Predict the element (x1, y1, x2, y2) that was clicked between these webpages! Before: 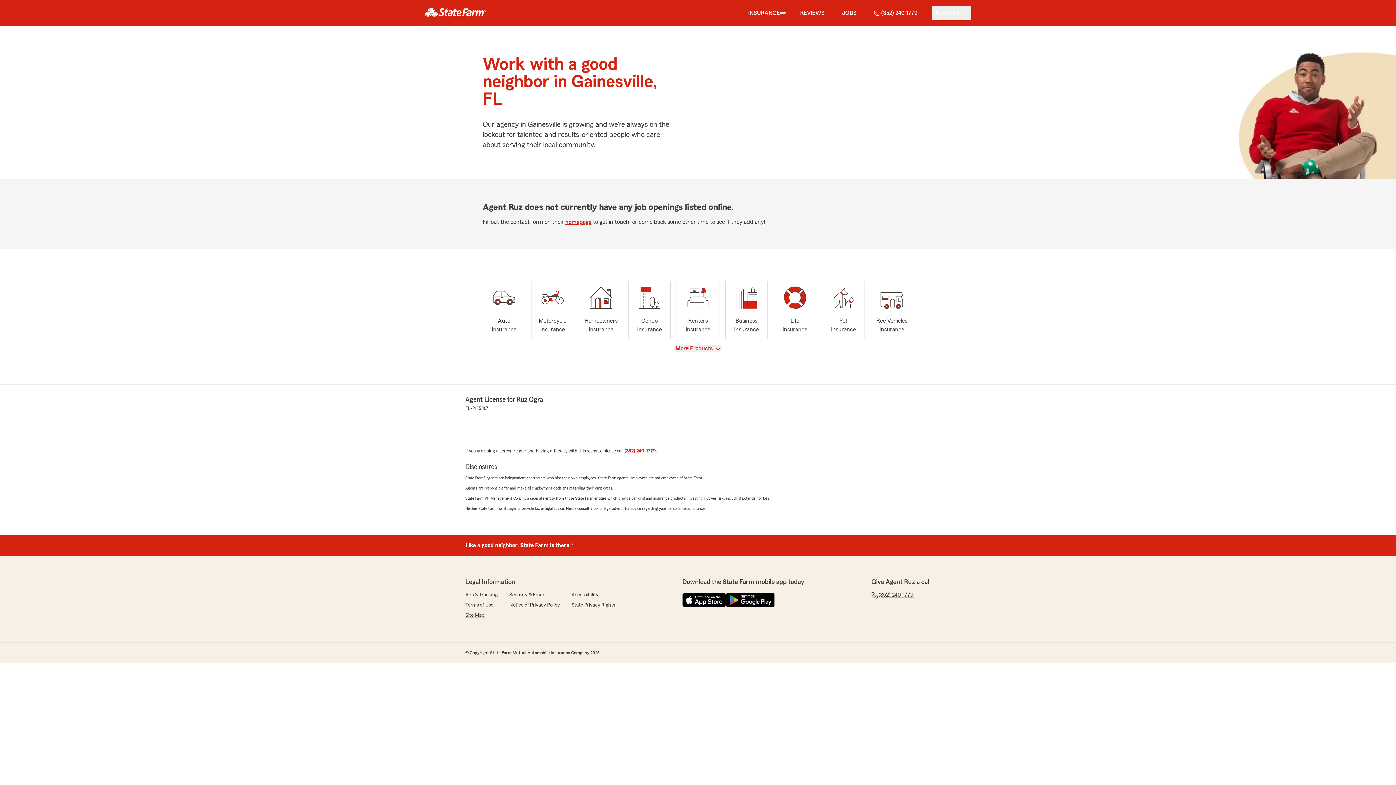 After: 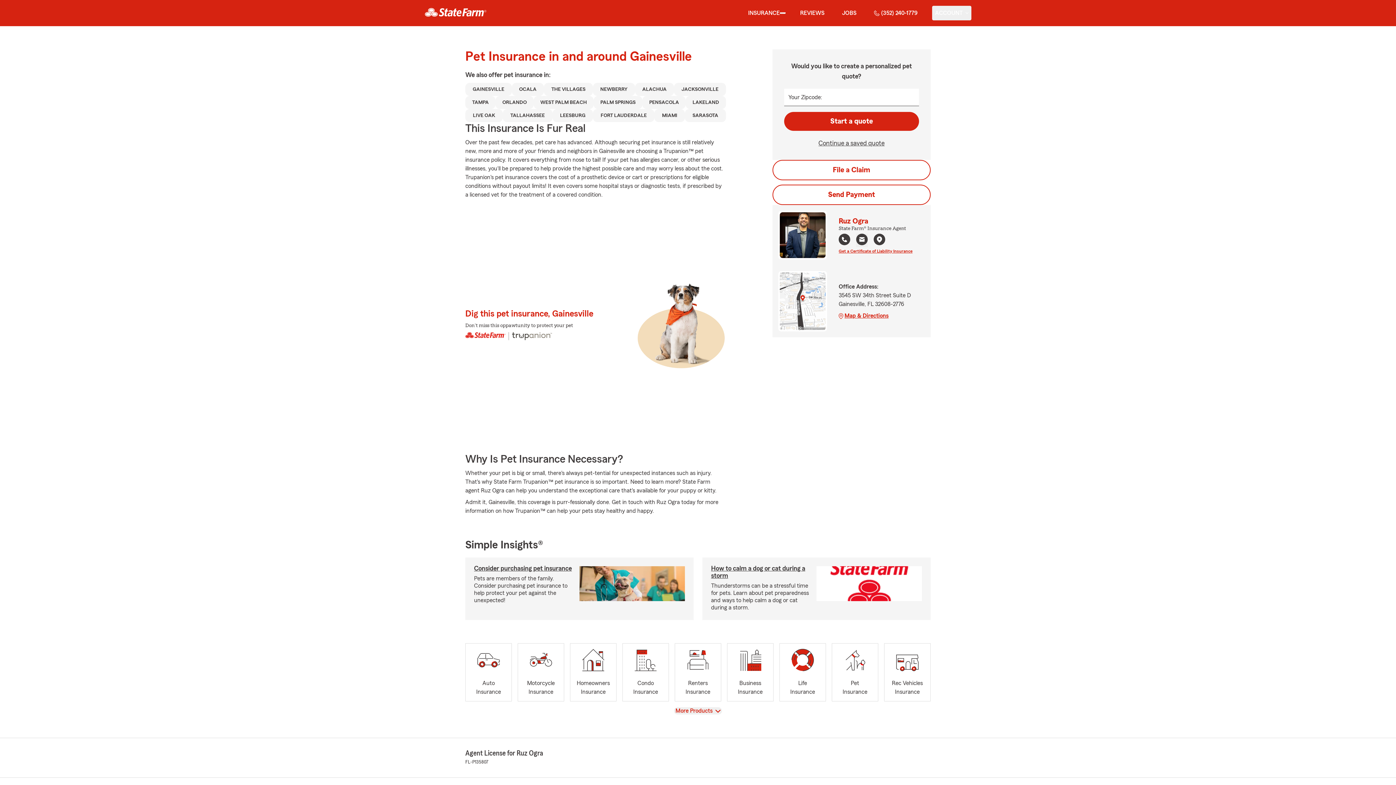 Action: bbox: (822, 281, 864, 339) label: Pet
Insurance